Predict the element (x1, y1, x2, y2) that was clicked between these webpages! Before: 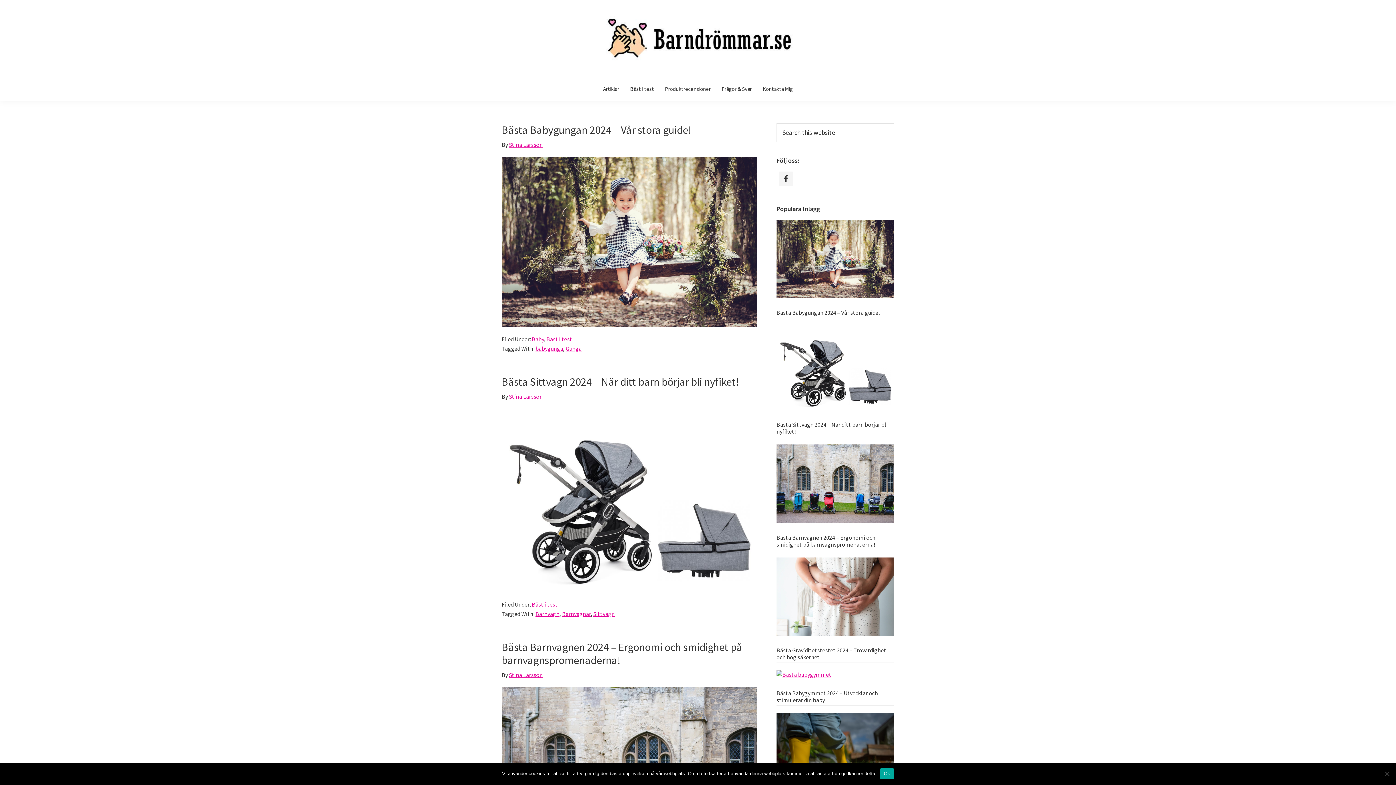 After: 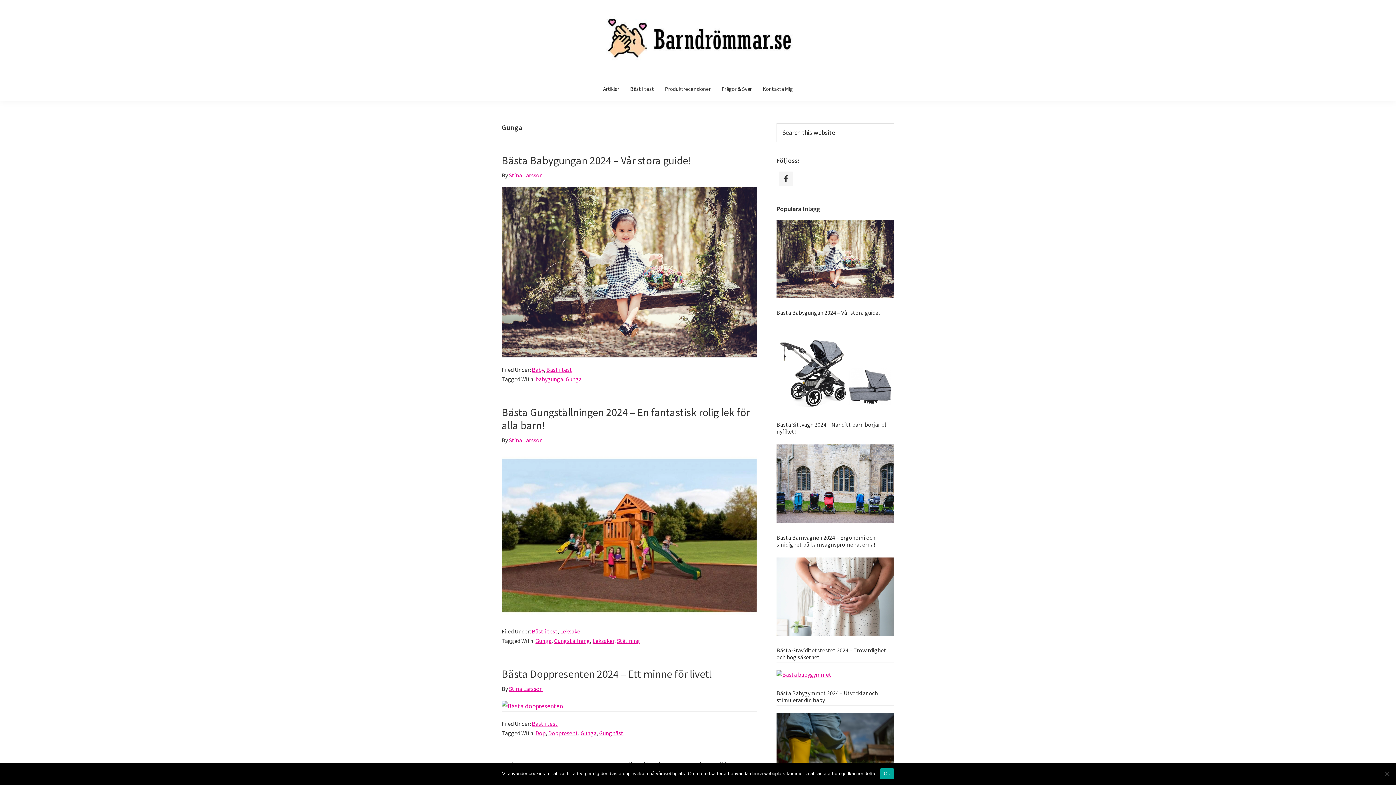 Action: label: Gunga bbox: (565, 345, 581, 352)